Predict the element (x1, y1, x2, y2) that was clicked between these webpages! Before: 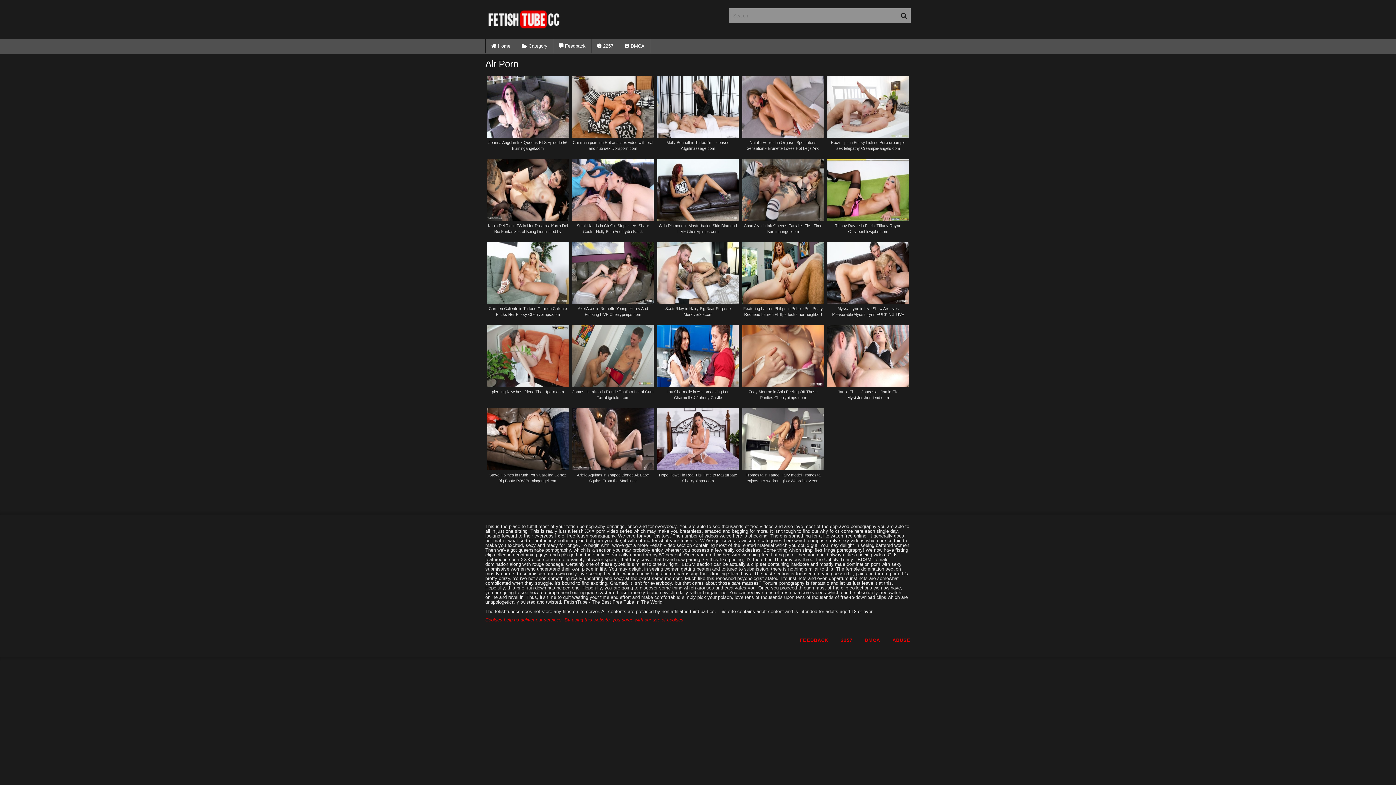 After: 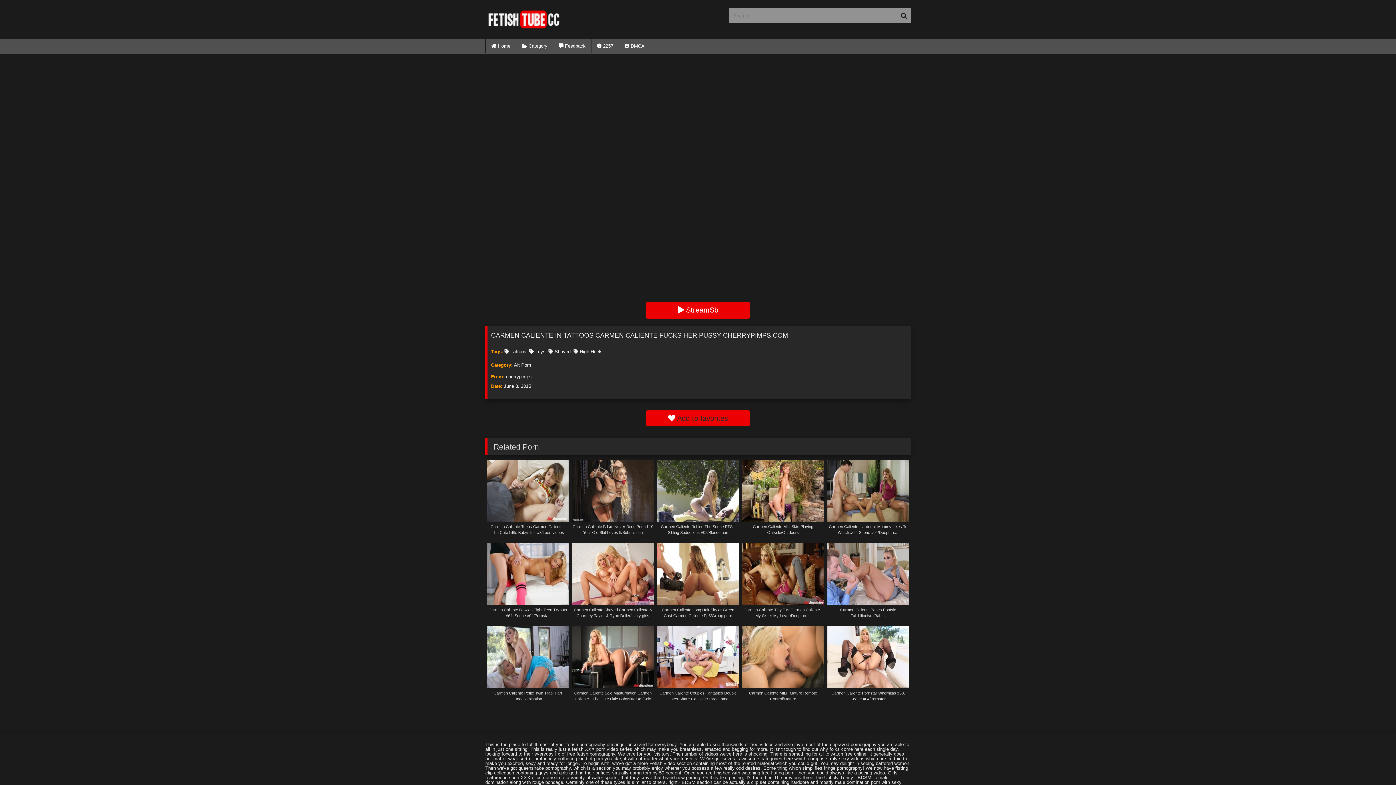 Action: label: Carmen Caliente in Tattoos Carmen Caliente Fucks Her Pussy Cherrypimps.com bbox: (487, 242, 568, 318)